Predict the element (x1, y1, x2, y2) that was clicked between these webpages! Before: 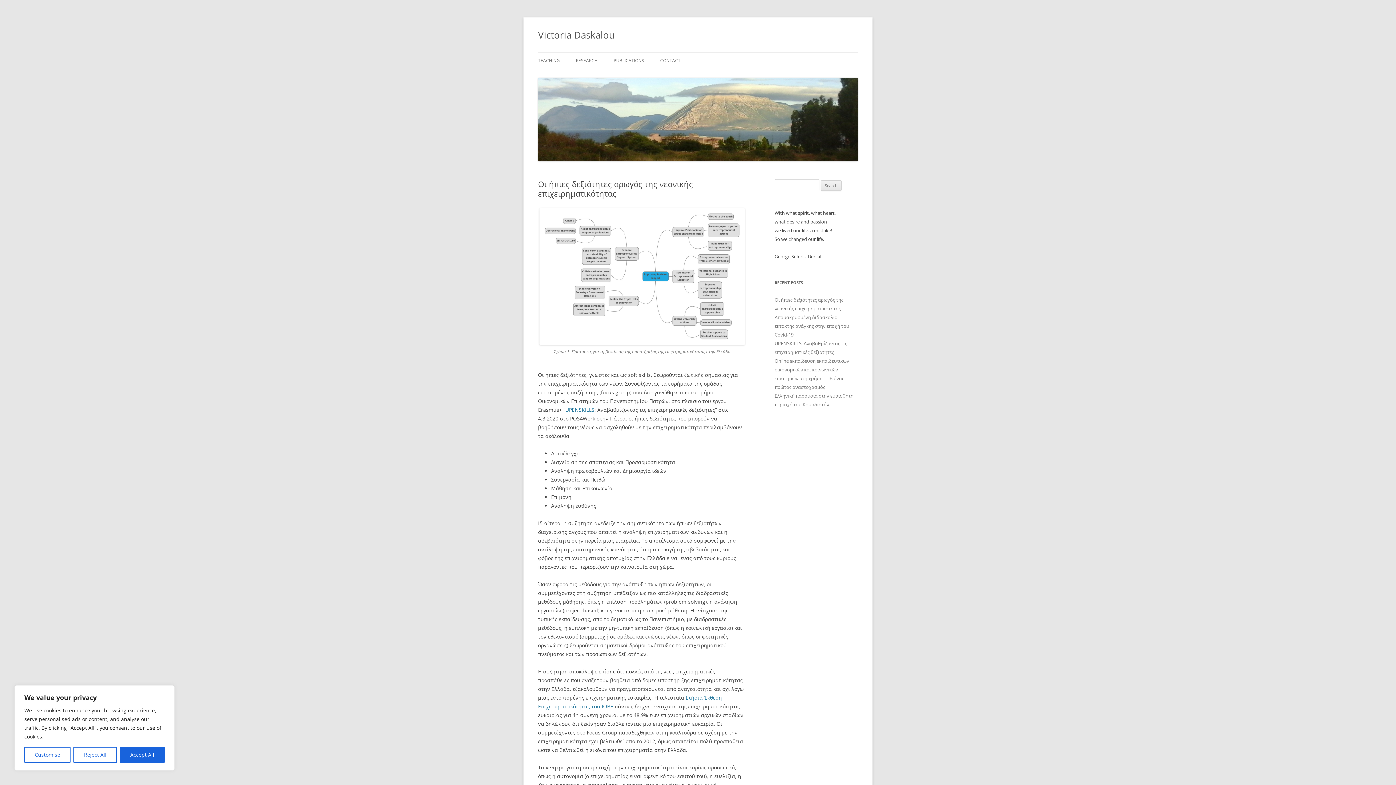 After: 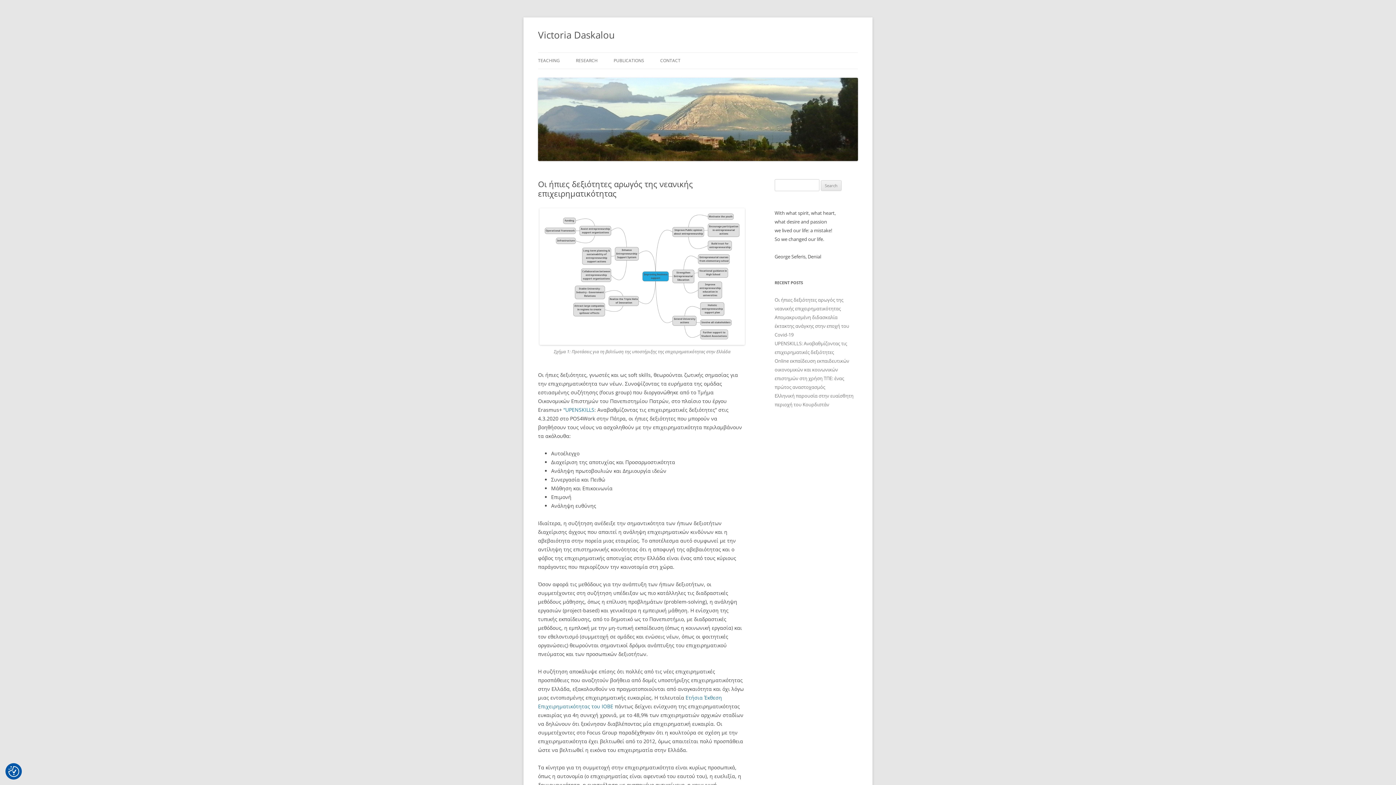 Action: label: Accept All bbox: (119, 747, 164, 763)